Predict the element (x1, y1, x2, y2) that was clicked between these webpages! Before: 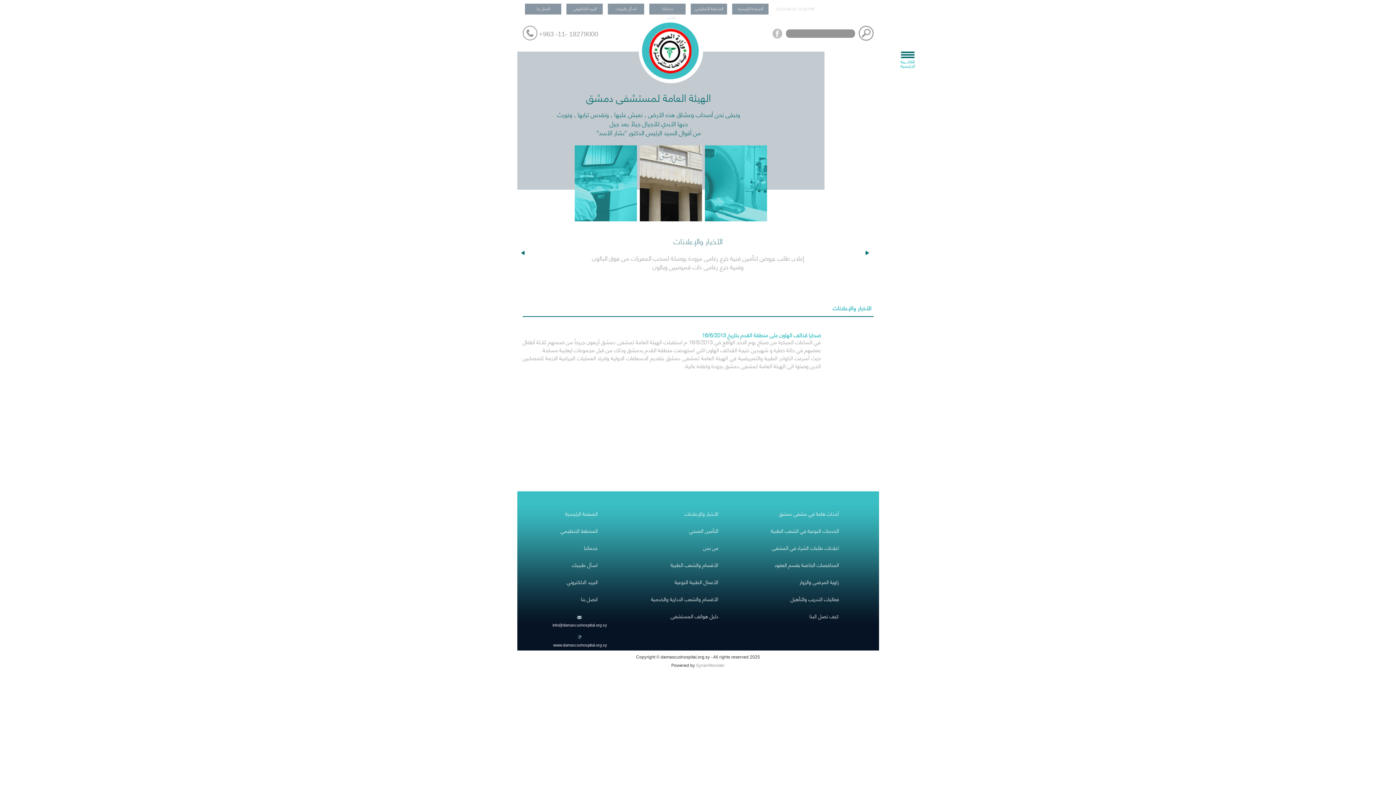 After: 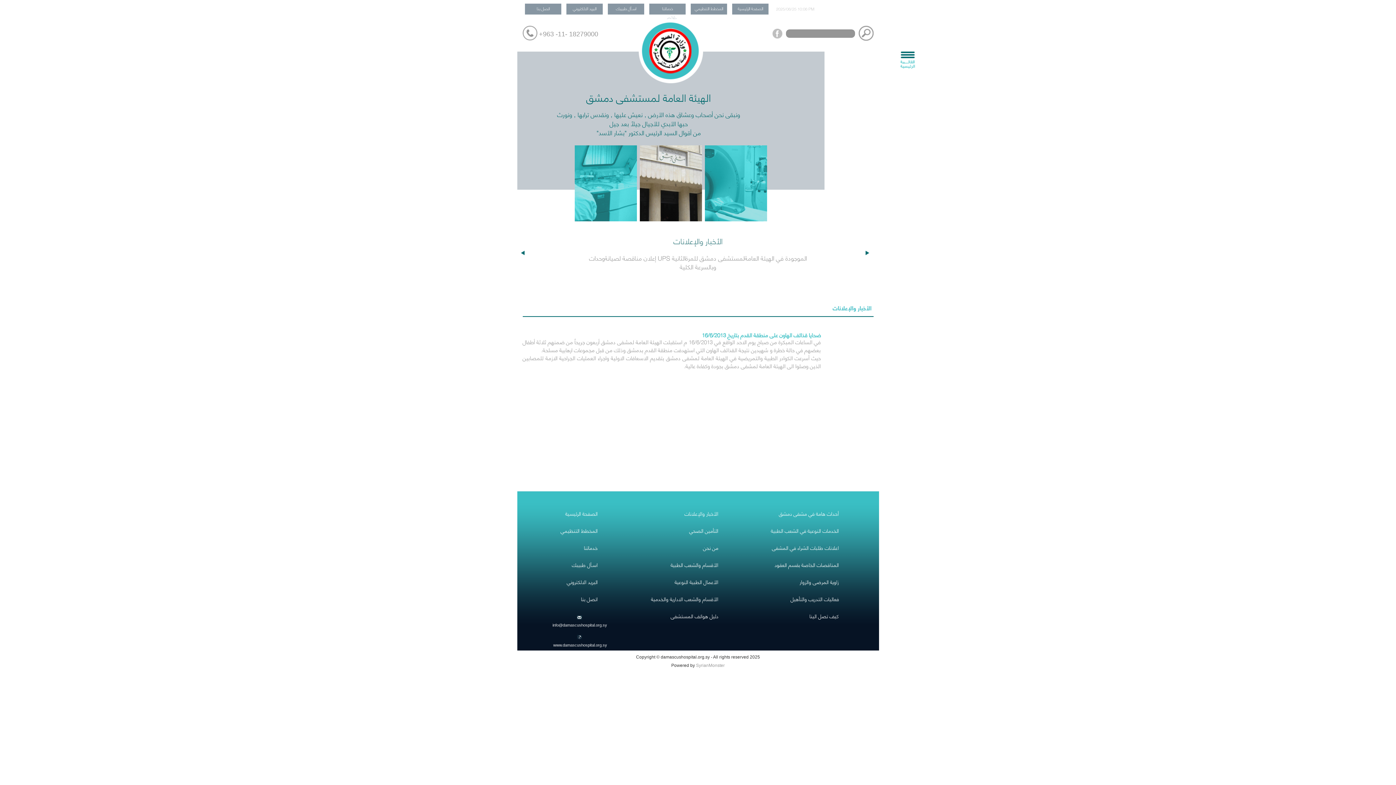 Action: bbox: (696, 663, 724, 668) label: SyrianMonster